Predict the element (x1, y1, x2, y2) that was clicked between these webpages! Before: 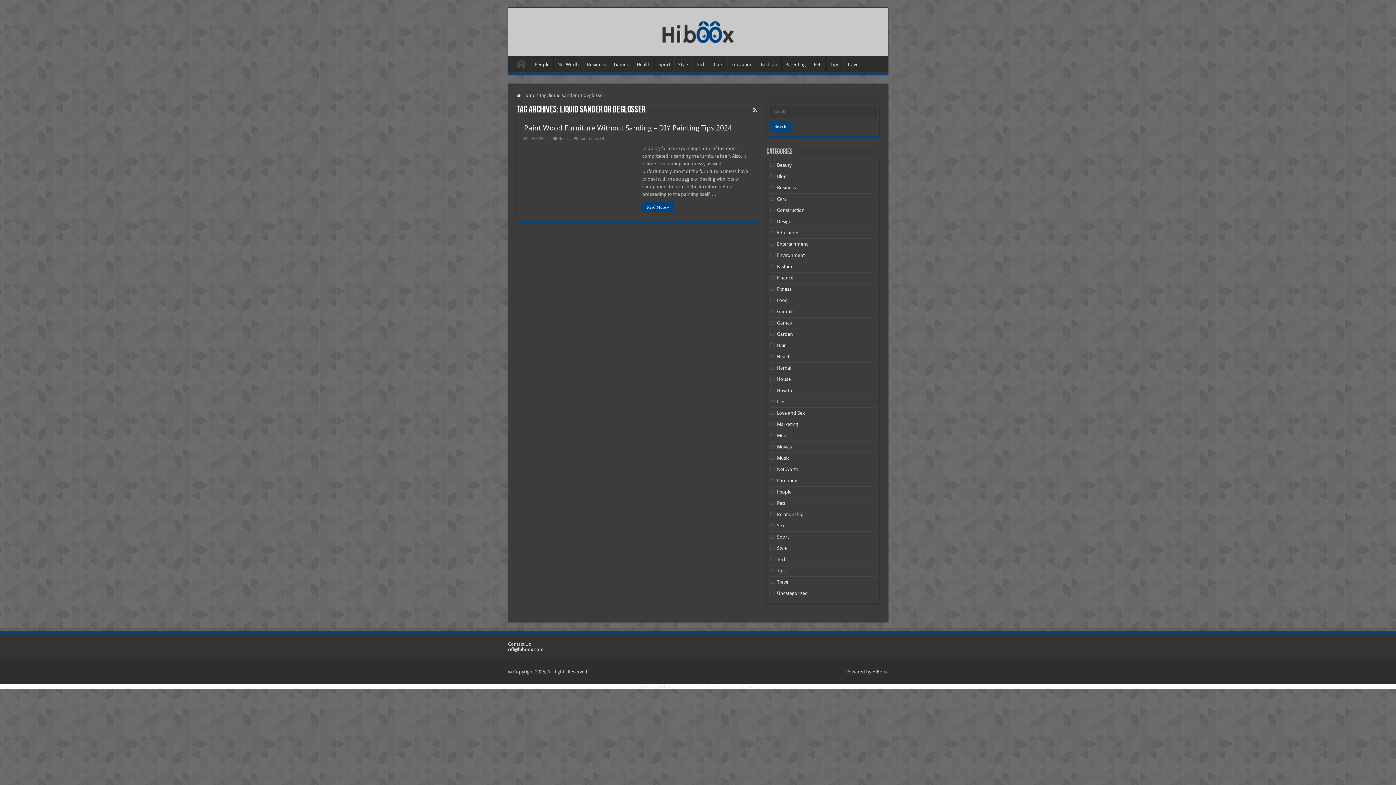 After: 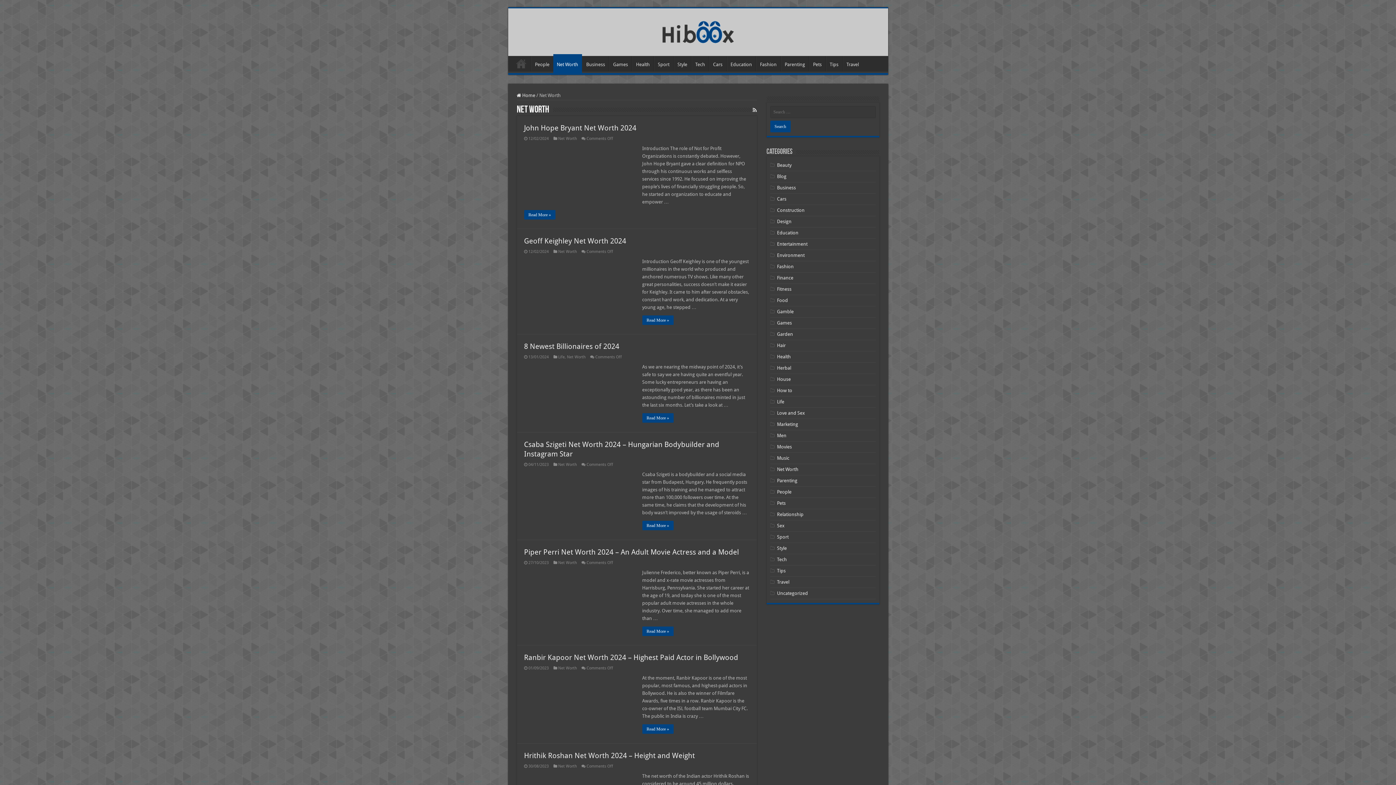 Action: bbox: (777, 466, 798, 472) label: Net Worth